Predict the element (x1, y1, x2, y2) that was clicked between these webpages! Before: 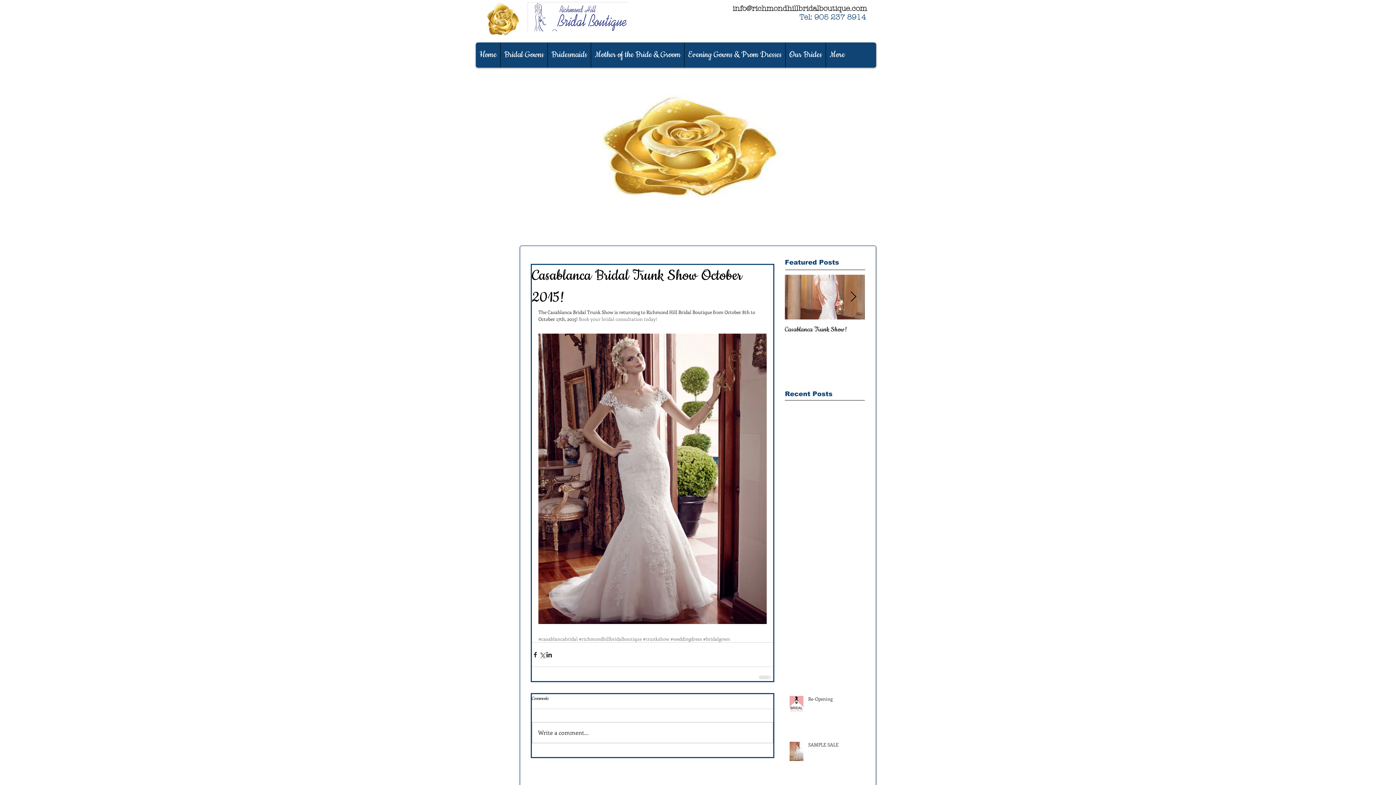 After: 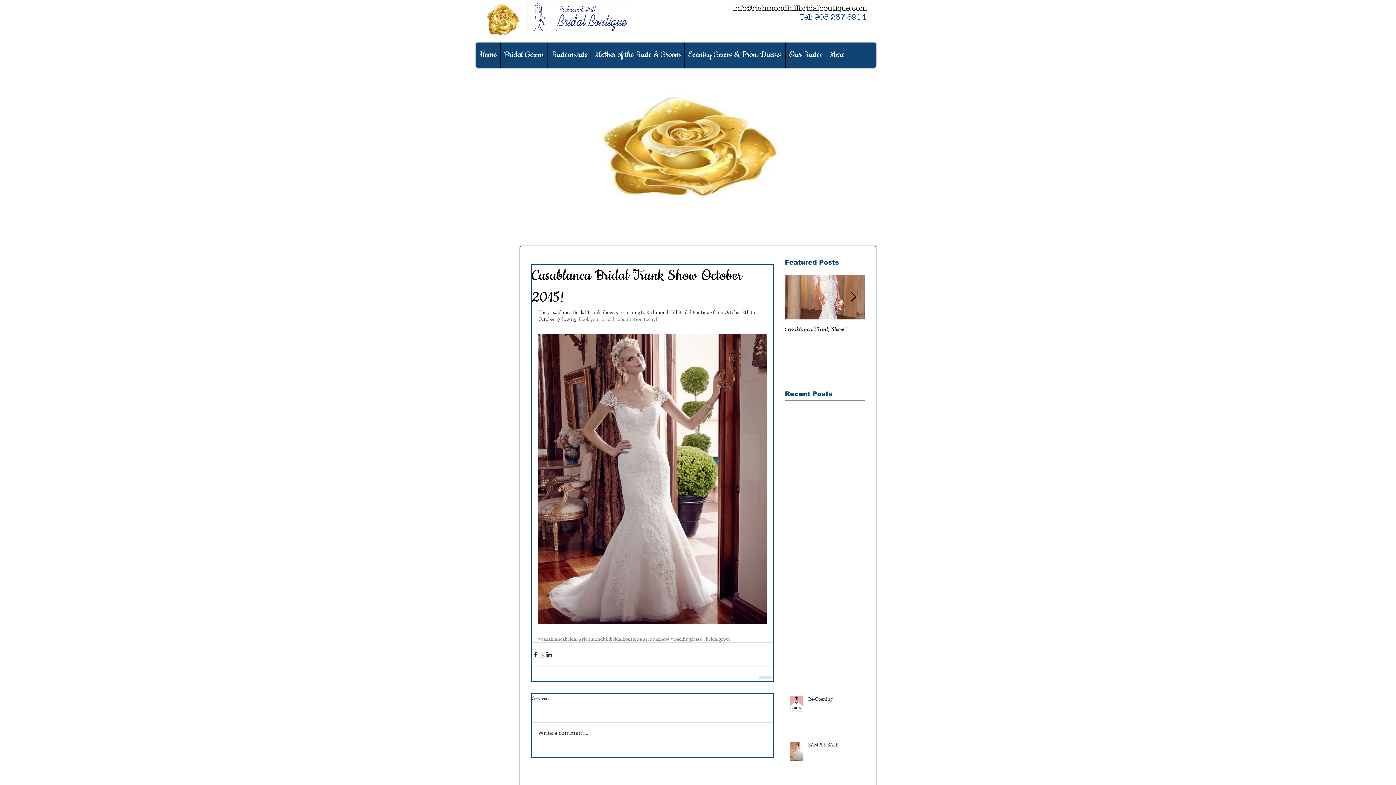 Action: bbox: (538, 651, 545, 658) label: Share via X (Twitter)